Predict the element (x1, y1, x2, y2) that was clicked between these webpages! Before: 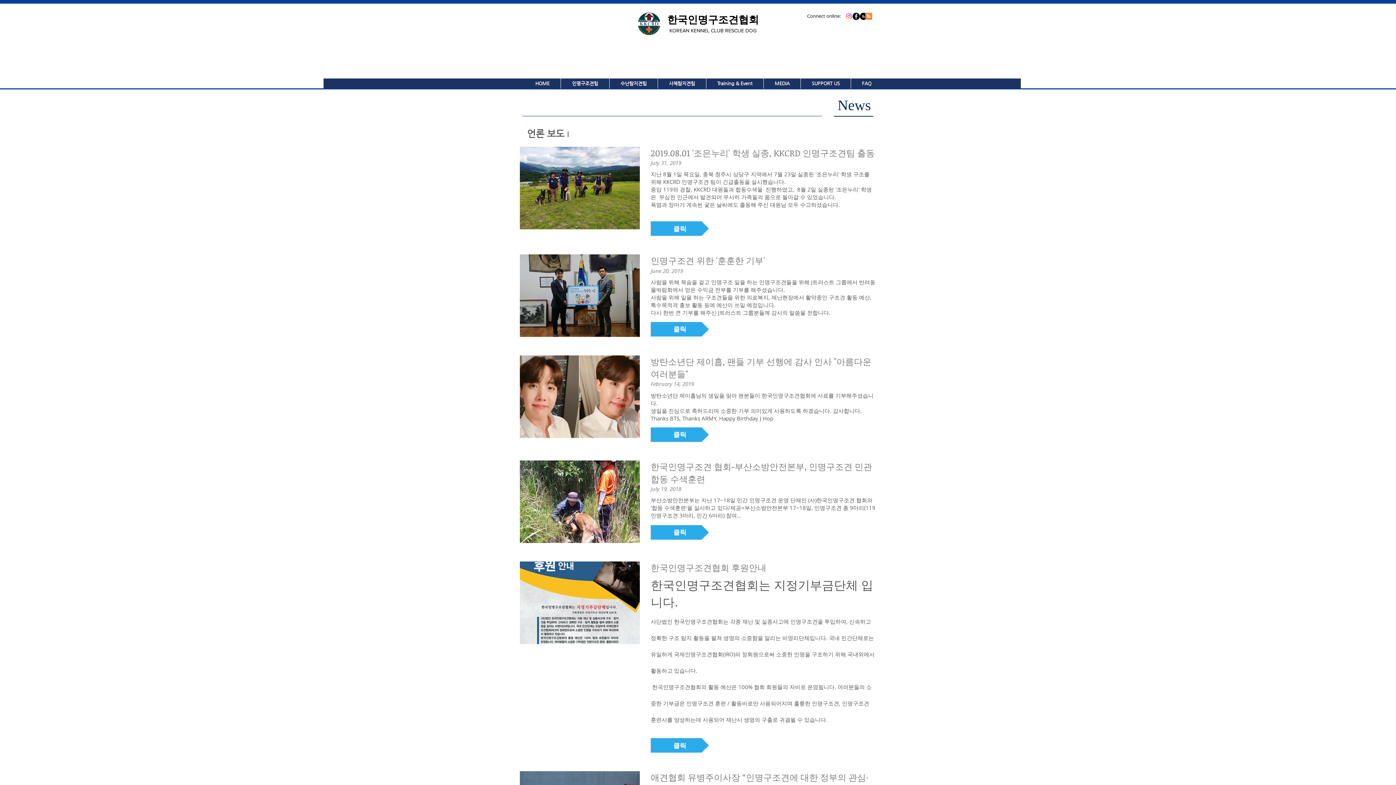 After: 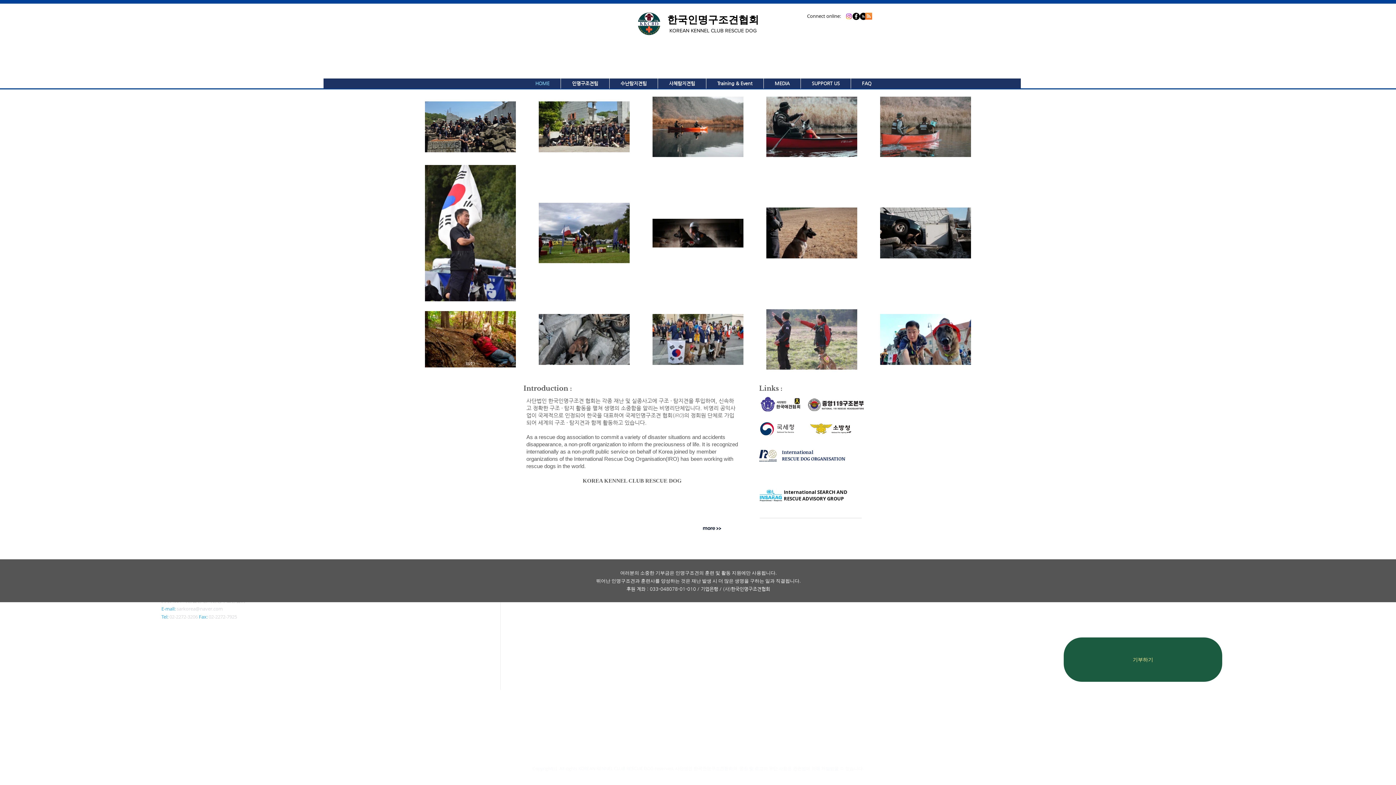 Action: label: 한국인명구조견협회 bbox: (667, 12, 759, 26)